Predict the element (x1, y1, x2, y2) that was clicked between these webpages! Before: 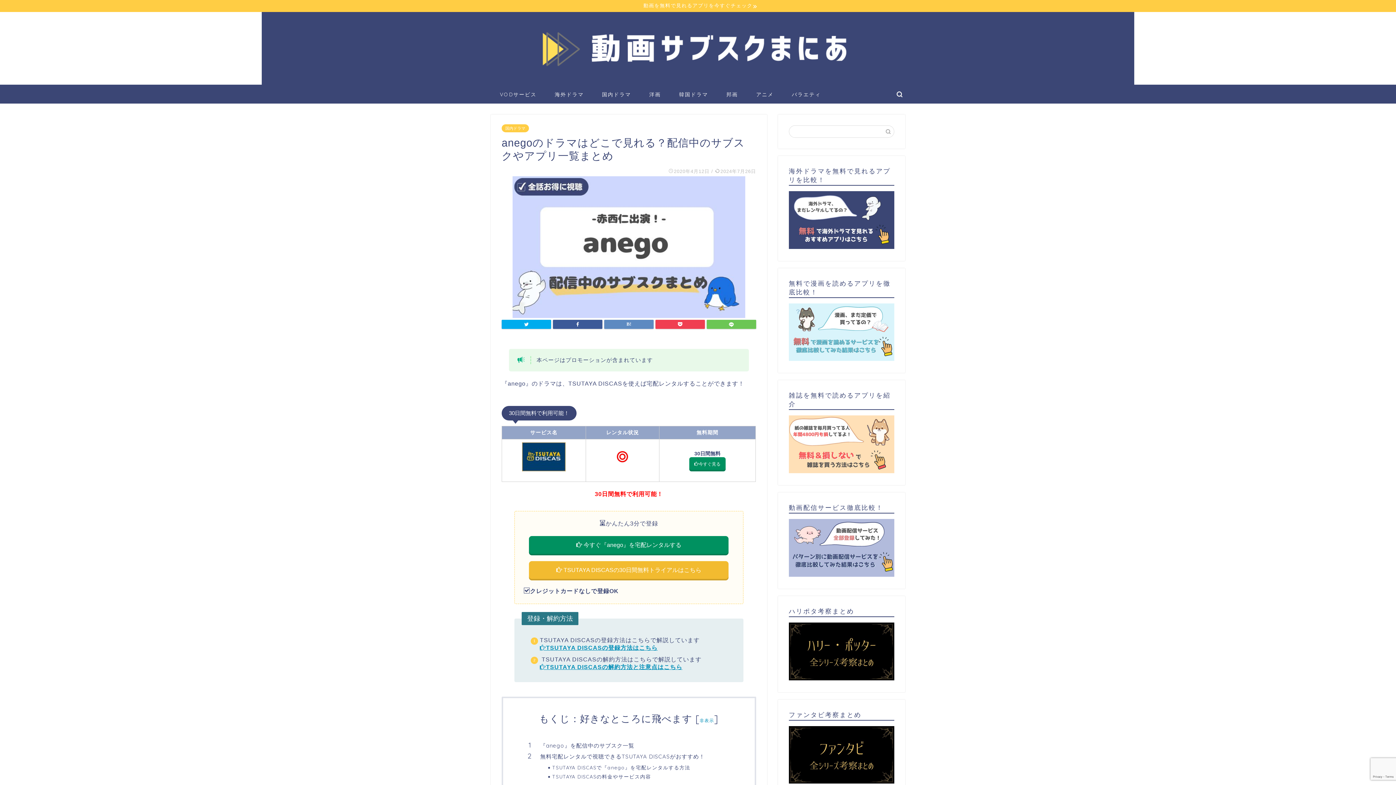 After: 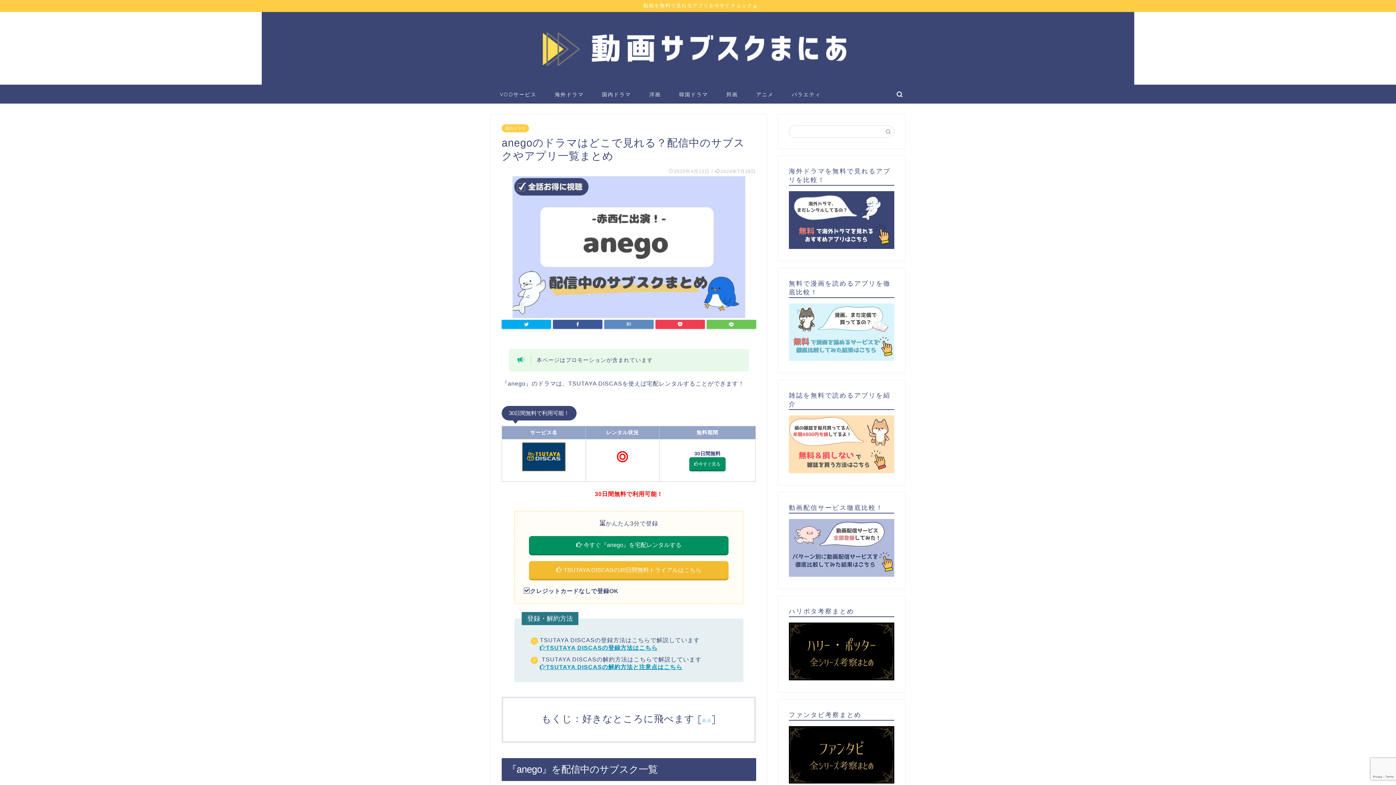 Action: bbox: (699, 718, 714, 723) label: 非表示